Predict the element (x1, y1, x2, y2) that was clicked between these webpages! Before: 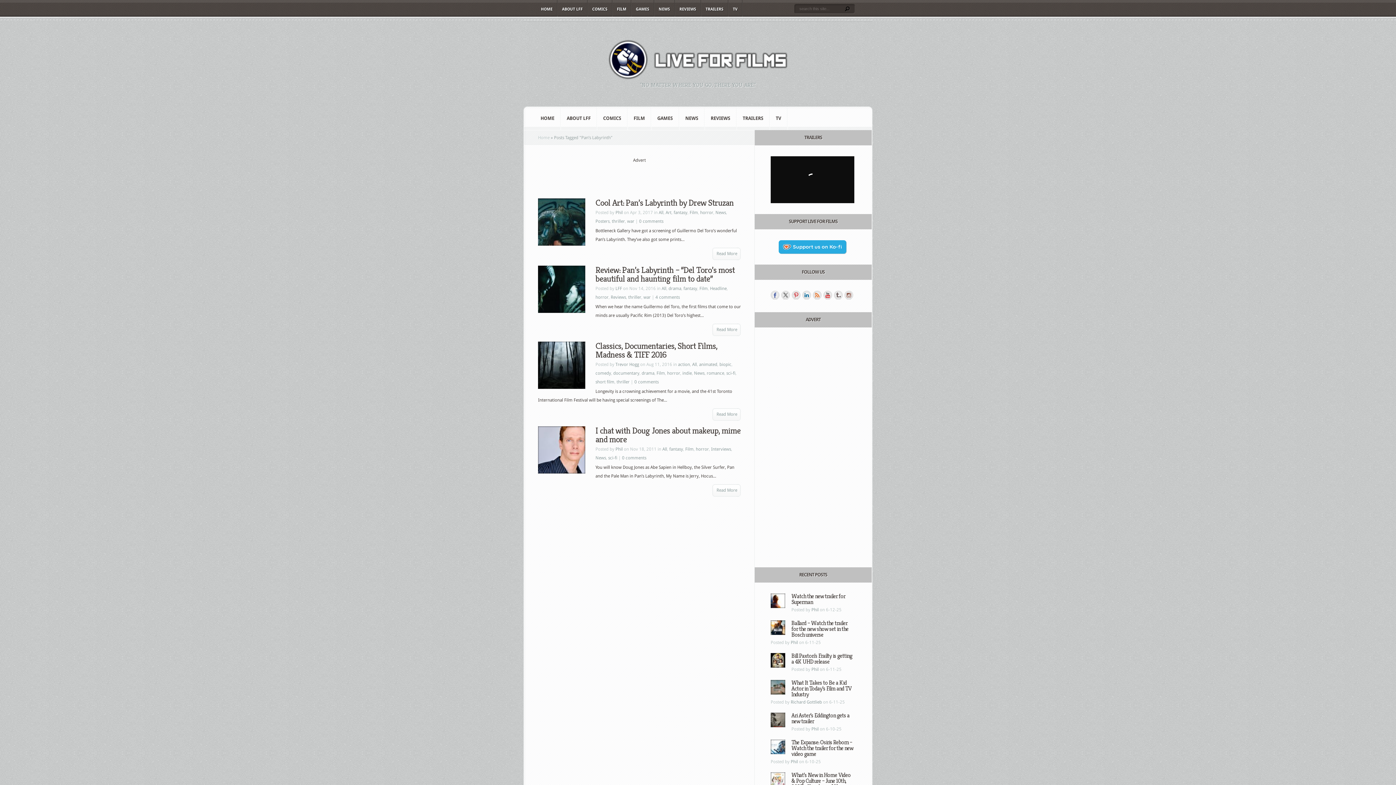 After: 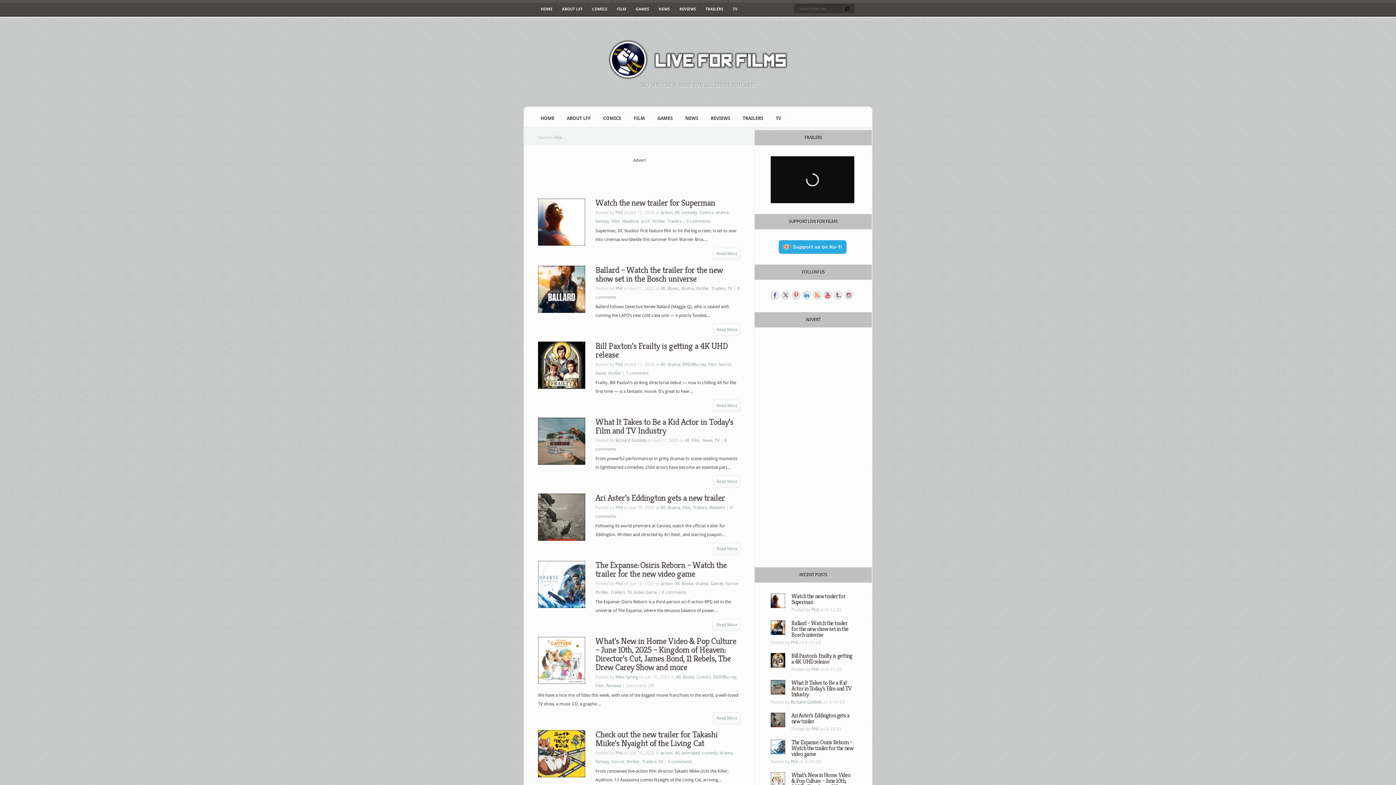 Action: label: FILM bbox: (612, 0, 630, 16)